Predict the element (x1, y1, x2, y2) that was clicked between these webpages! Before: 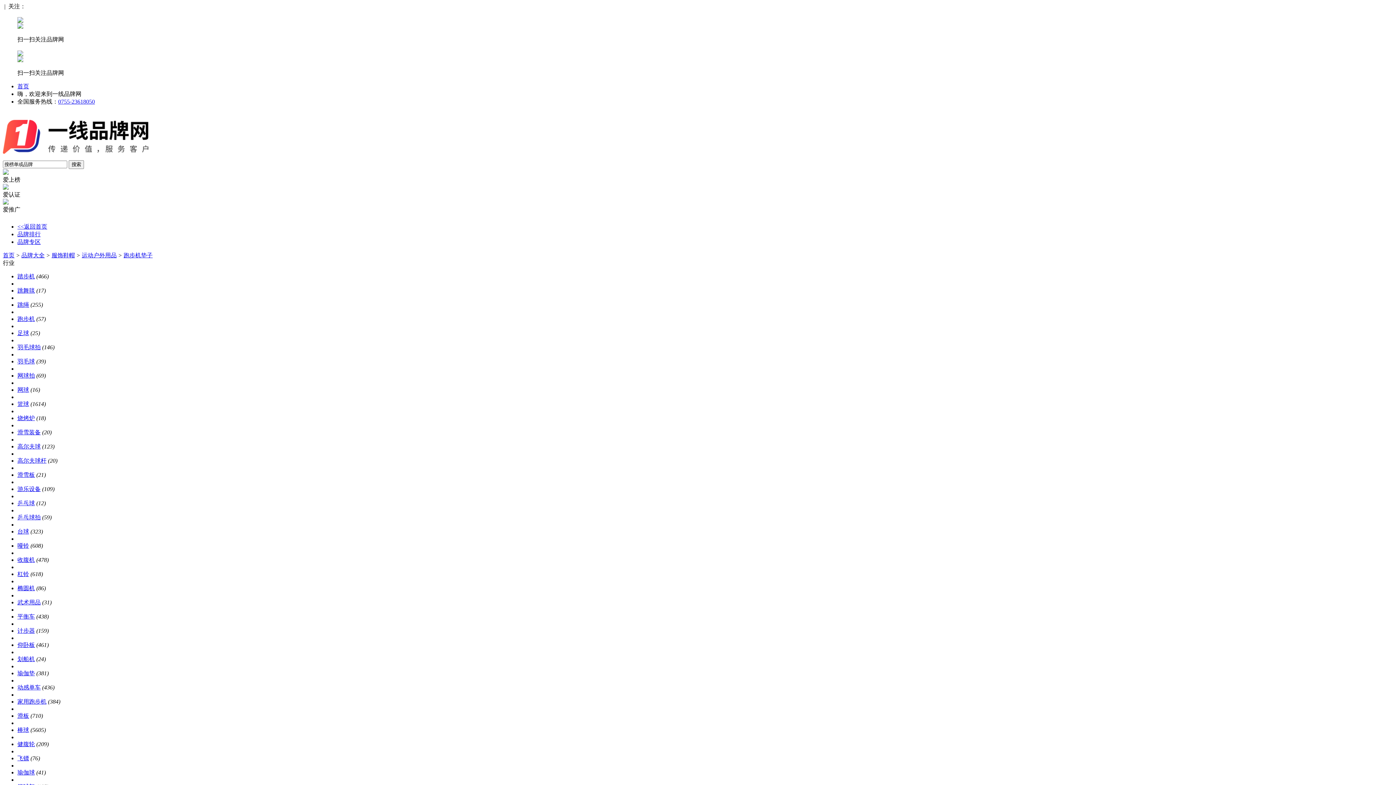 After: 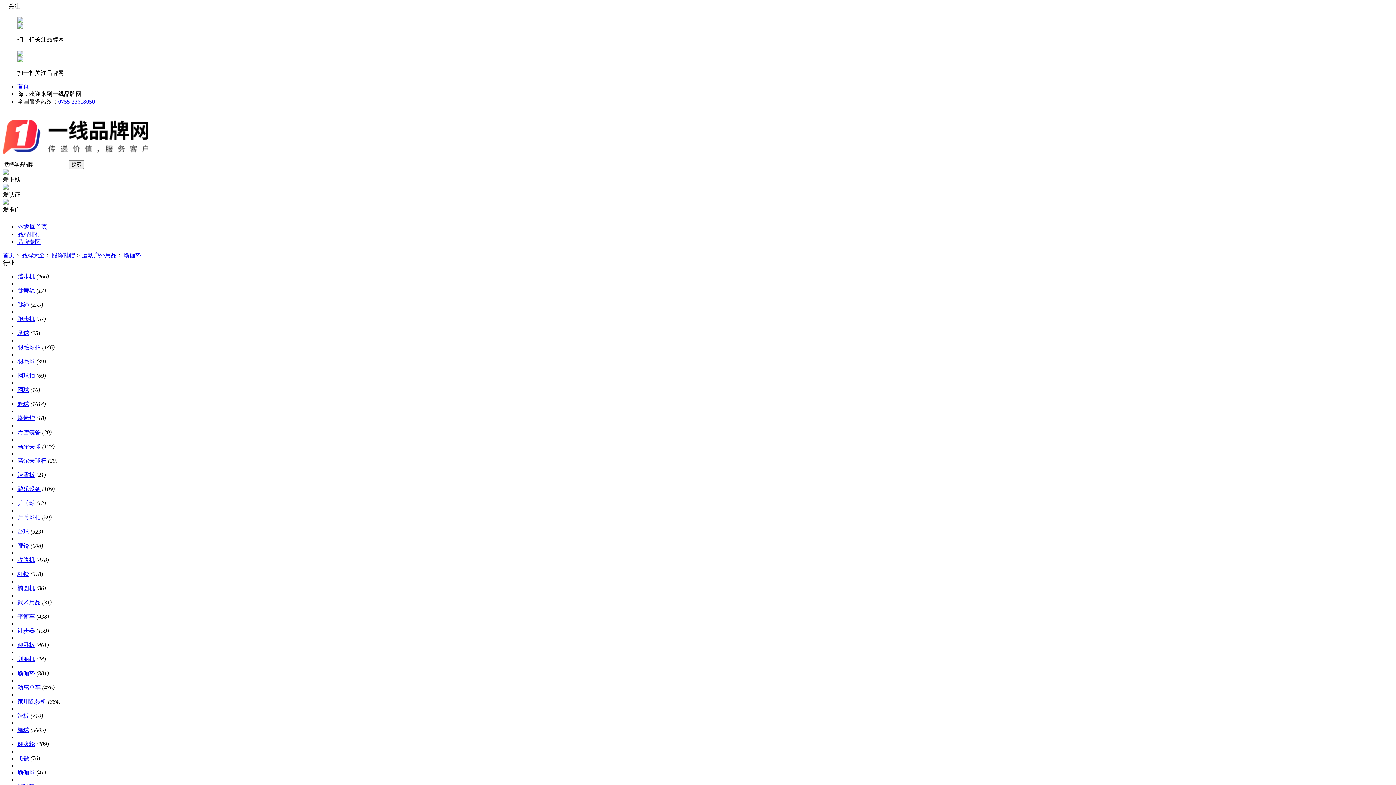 Action: label: 瑜伽垫 bbox: (17, 670, 34, 676)